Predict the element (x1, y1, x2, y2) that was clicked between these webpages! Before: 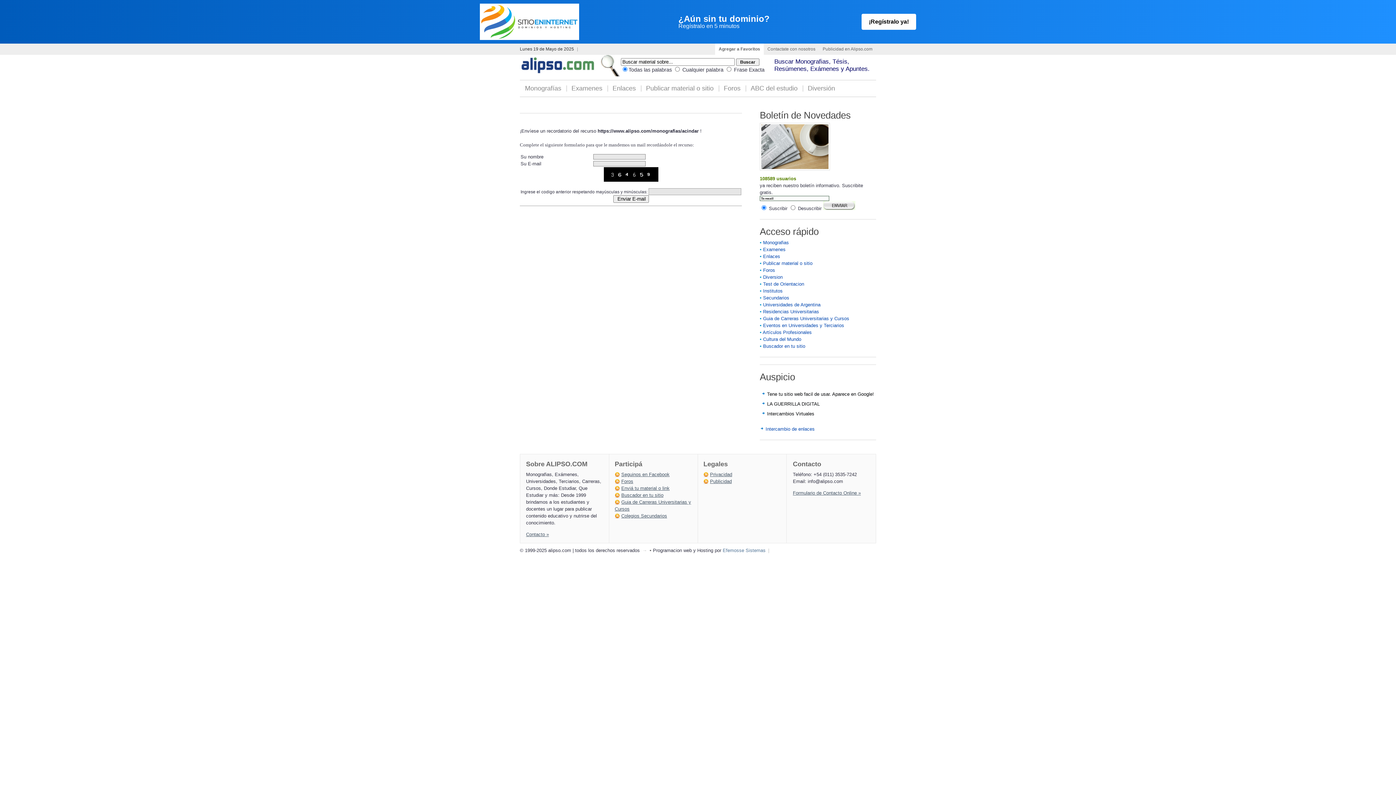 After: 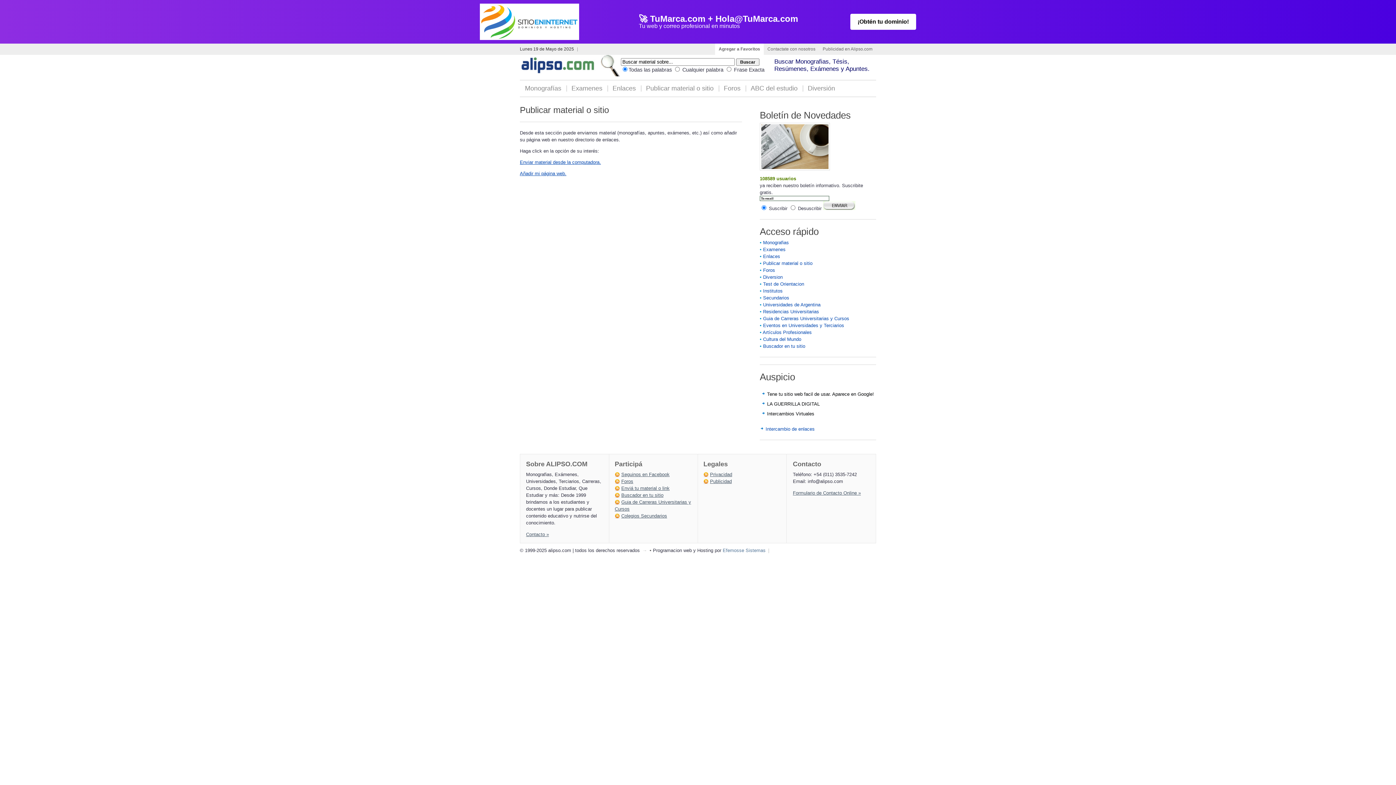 Action: label: Enviá tu material o link bbox: (614, 485, 669, 491)